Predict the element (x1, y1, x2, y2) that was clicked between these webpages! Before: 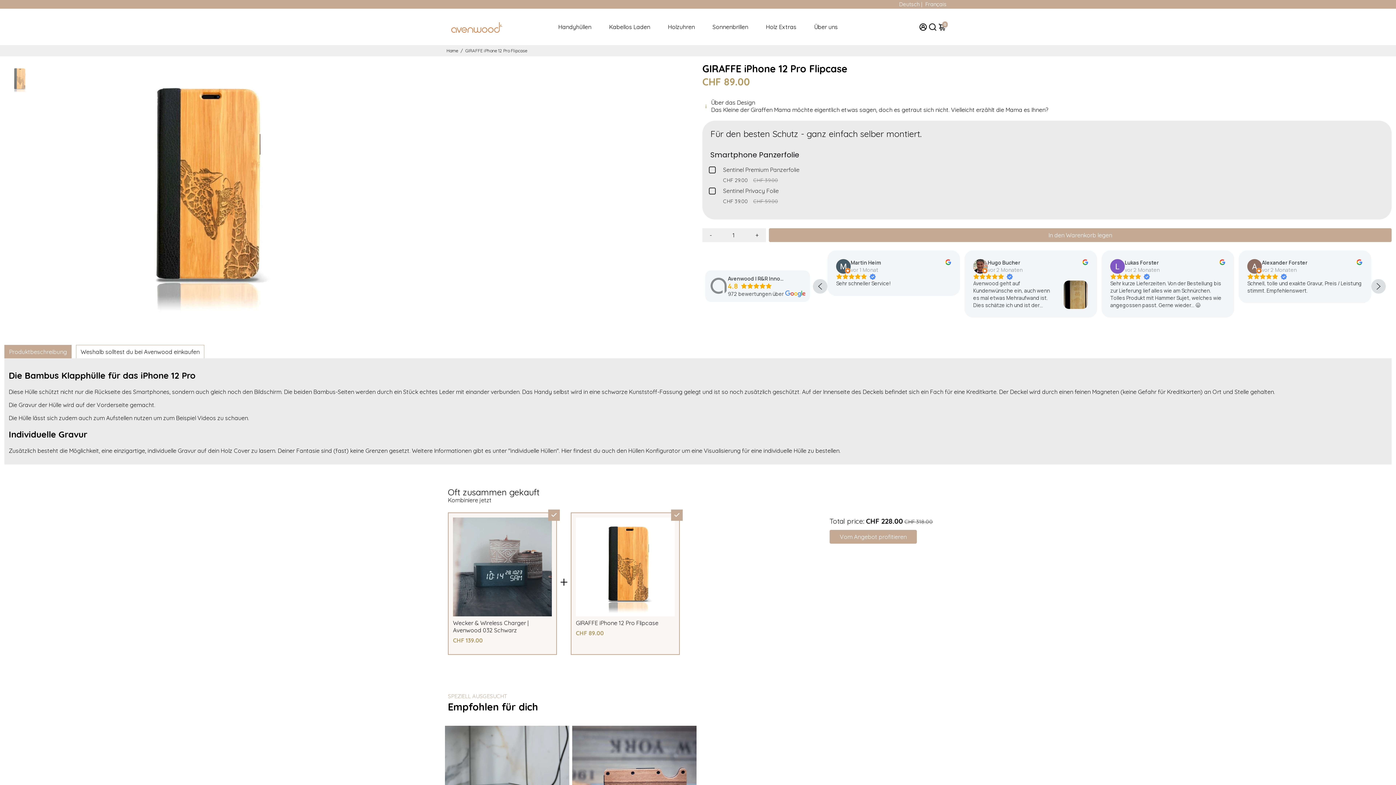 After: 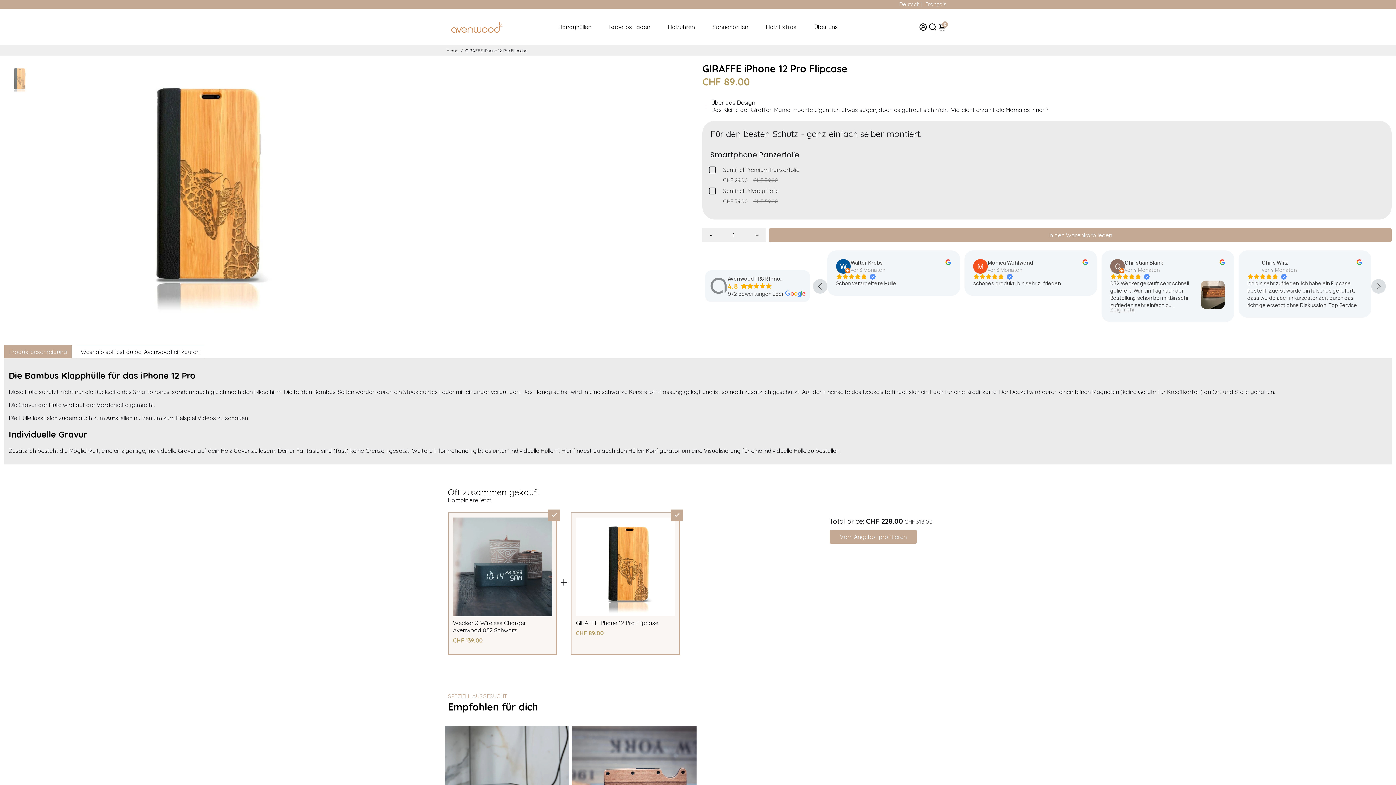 Action: bbox: (702, 228, 719, 242) label: -